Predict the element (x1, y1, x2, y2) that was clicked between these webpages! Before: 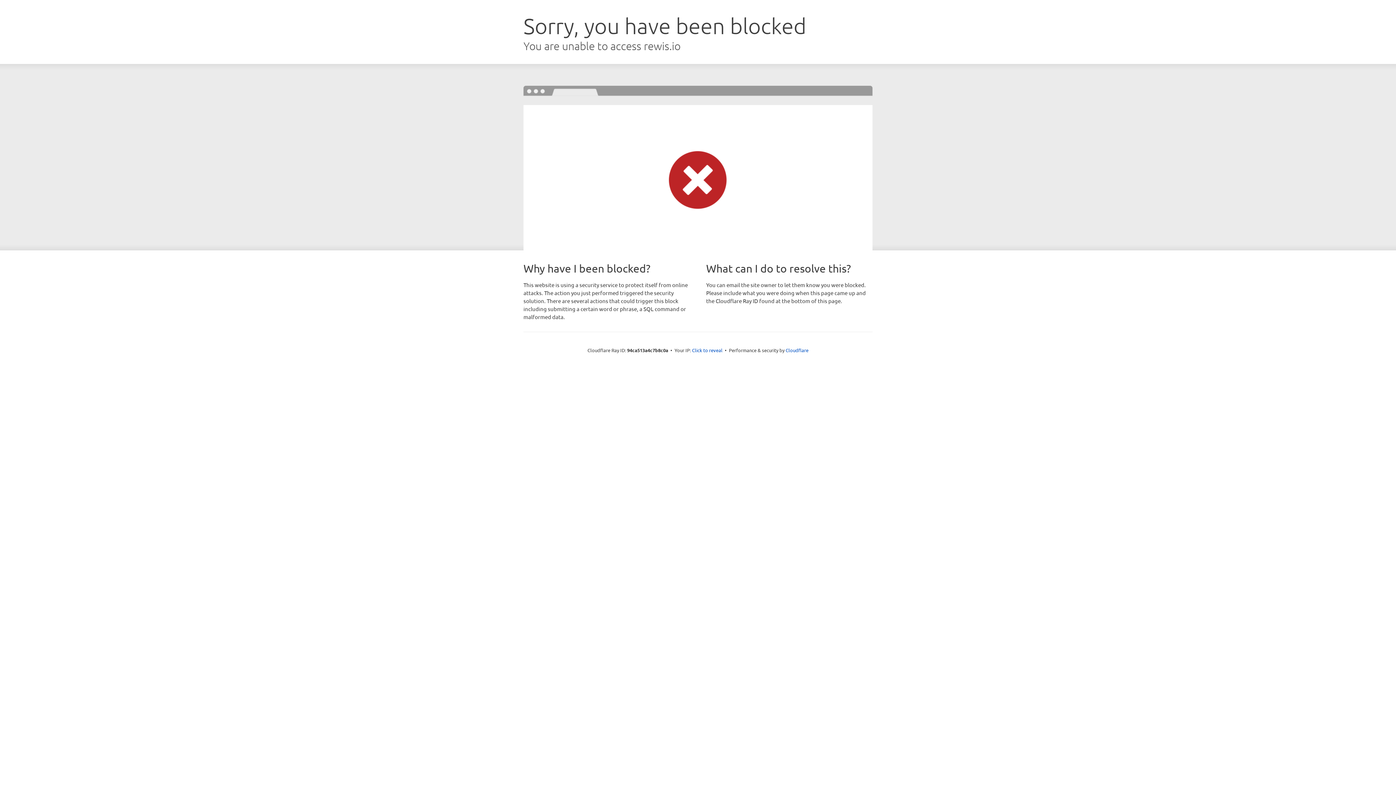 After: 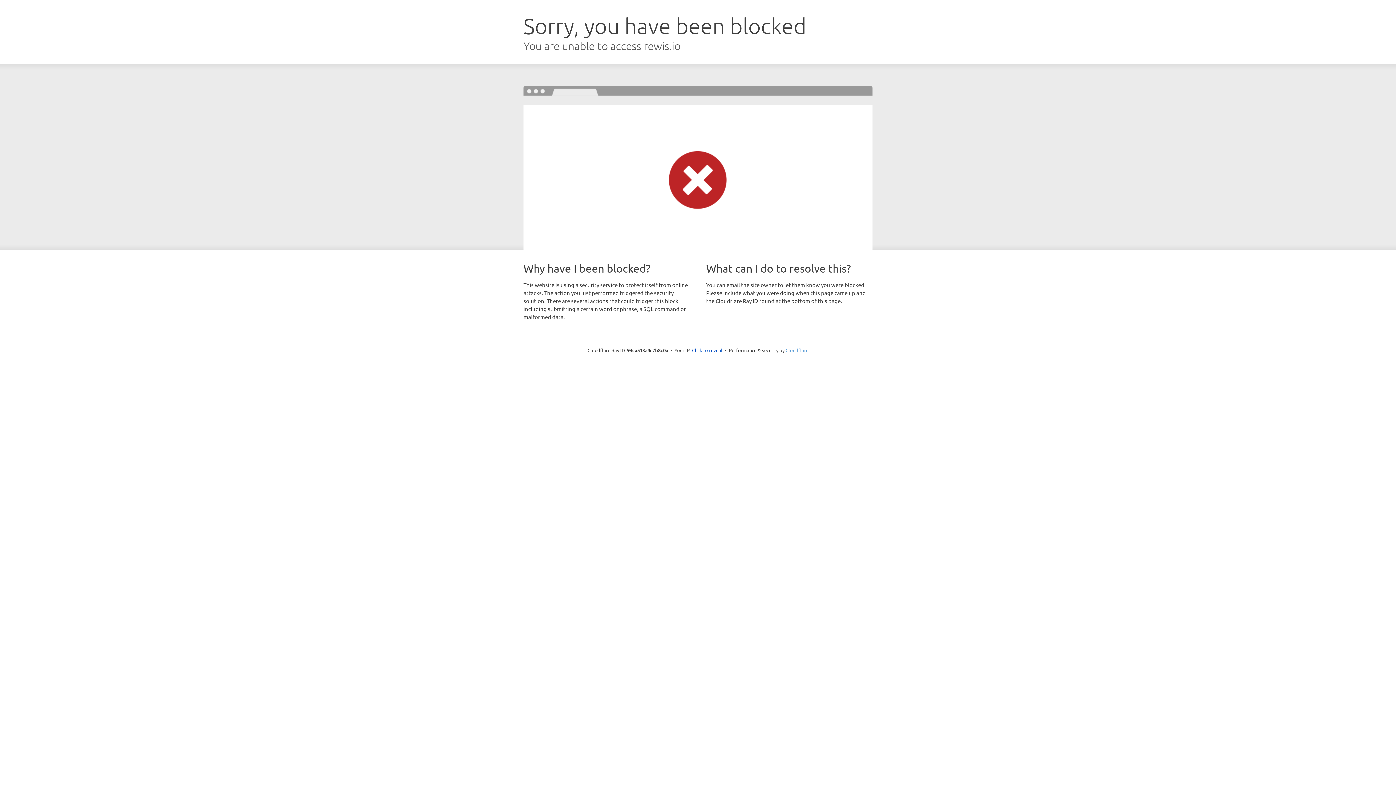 Action: label: Cloudflare bbox: (785, 347, 808, 353)